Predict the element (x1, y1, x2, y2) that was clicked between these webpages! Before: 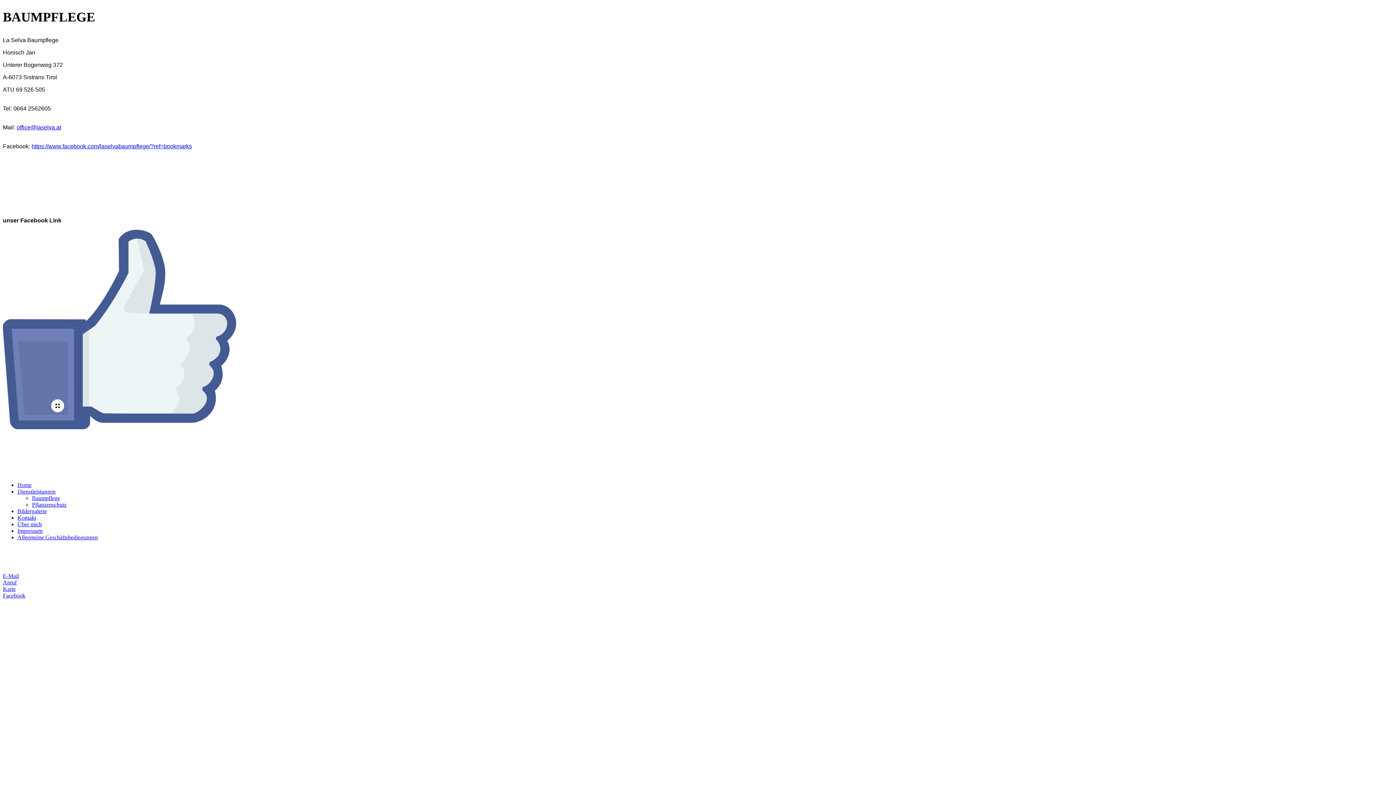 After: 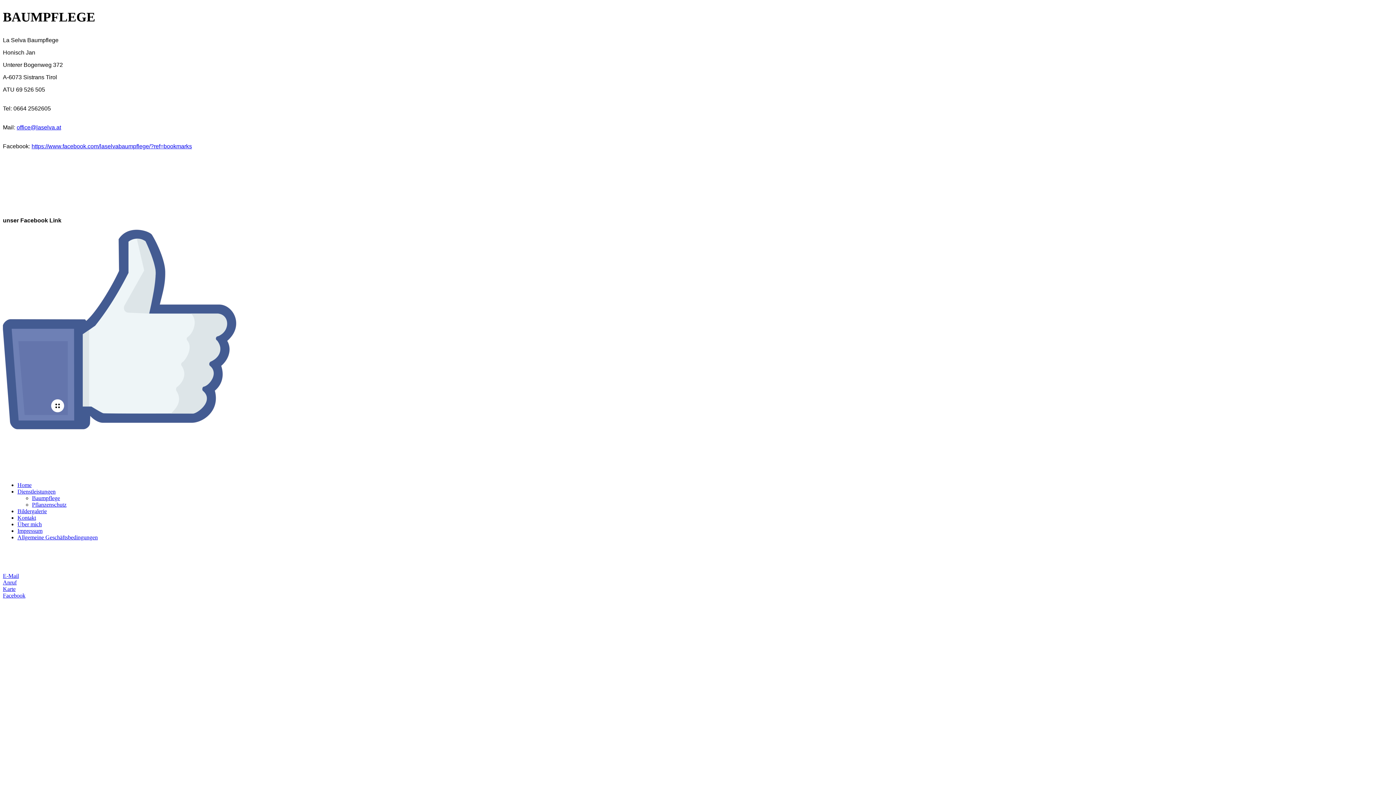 Action: label: office@laselva.at bbox: (16, 124, 61, 130)